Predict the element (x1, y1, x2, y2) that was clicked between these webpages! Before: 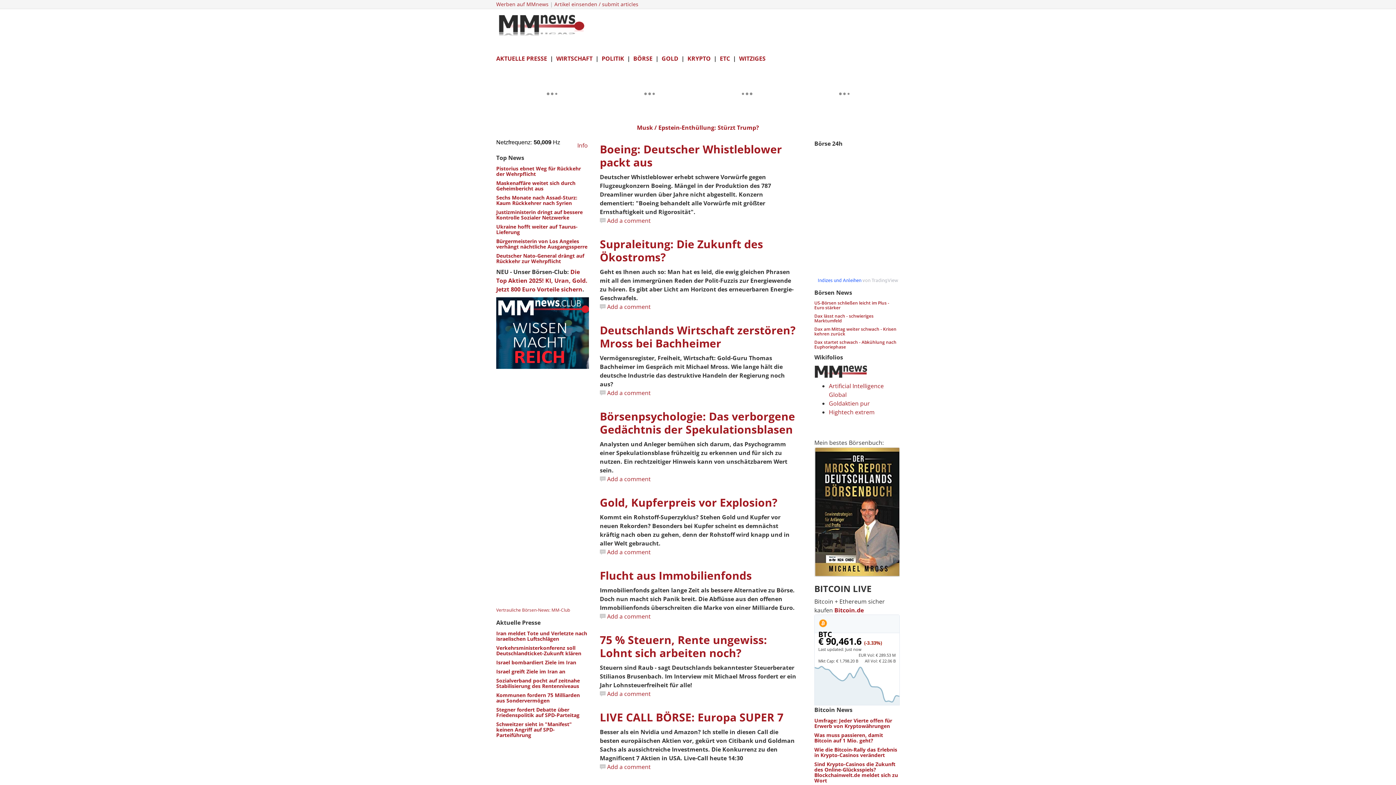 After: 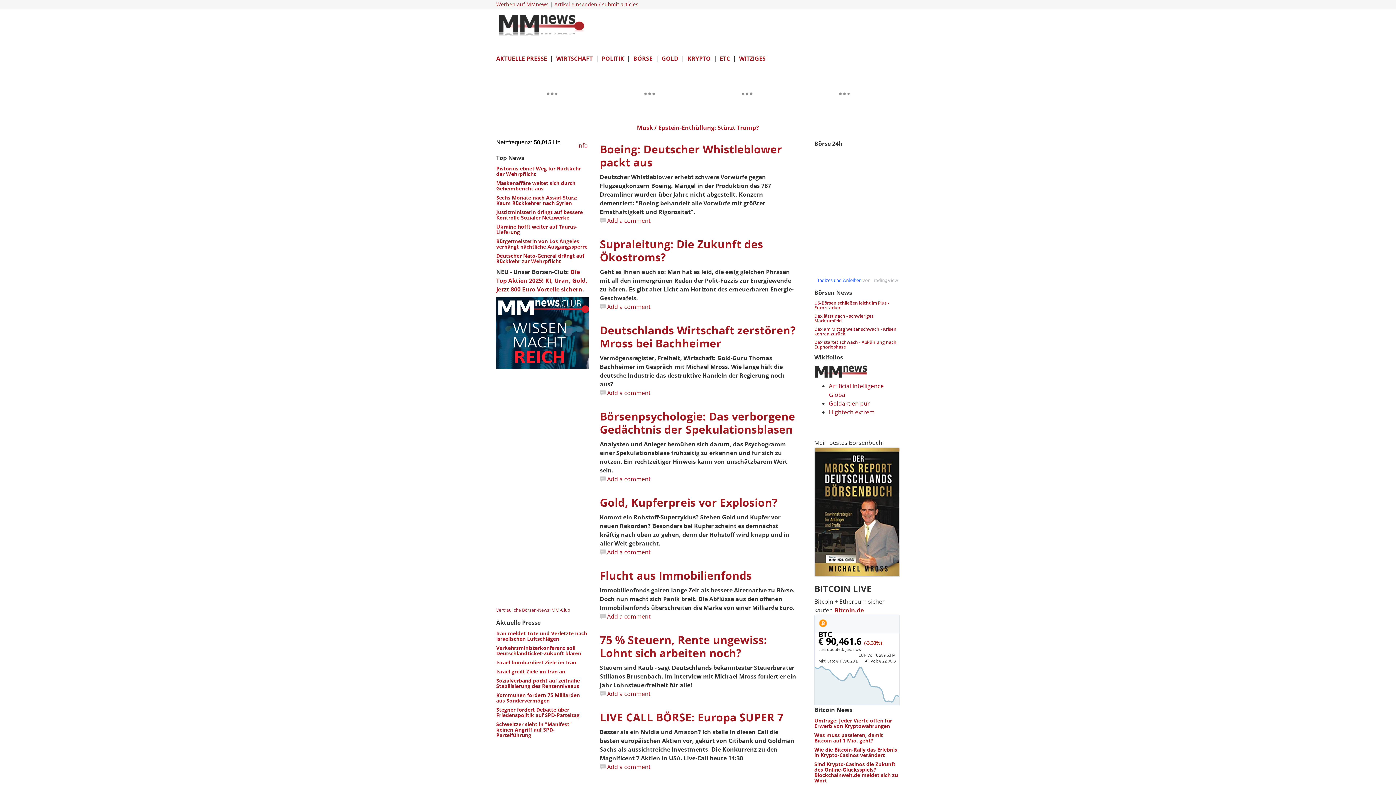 Action: bbox: (818, 635, 882, 647) label: € 90,461.6 (-3.33%)